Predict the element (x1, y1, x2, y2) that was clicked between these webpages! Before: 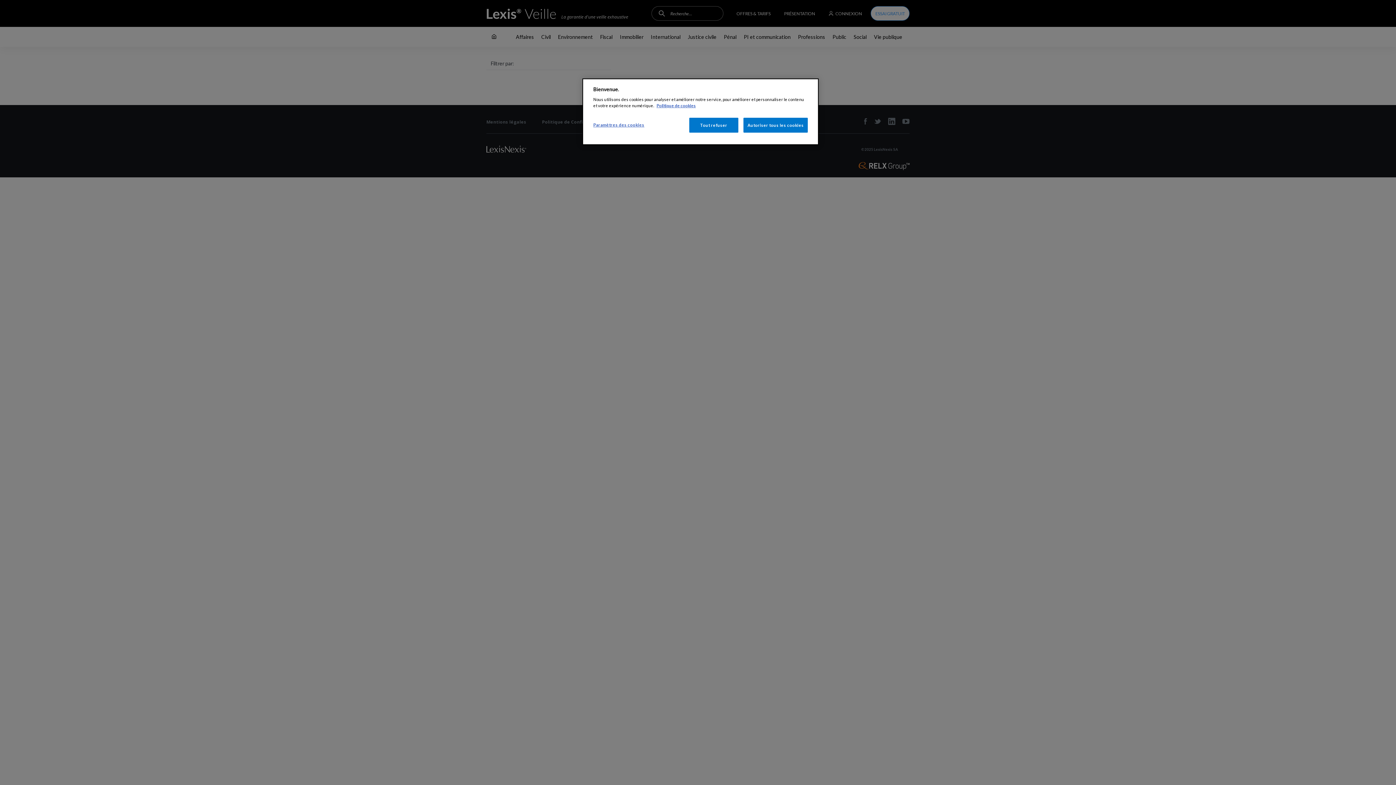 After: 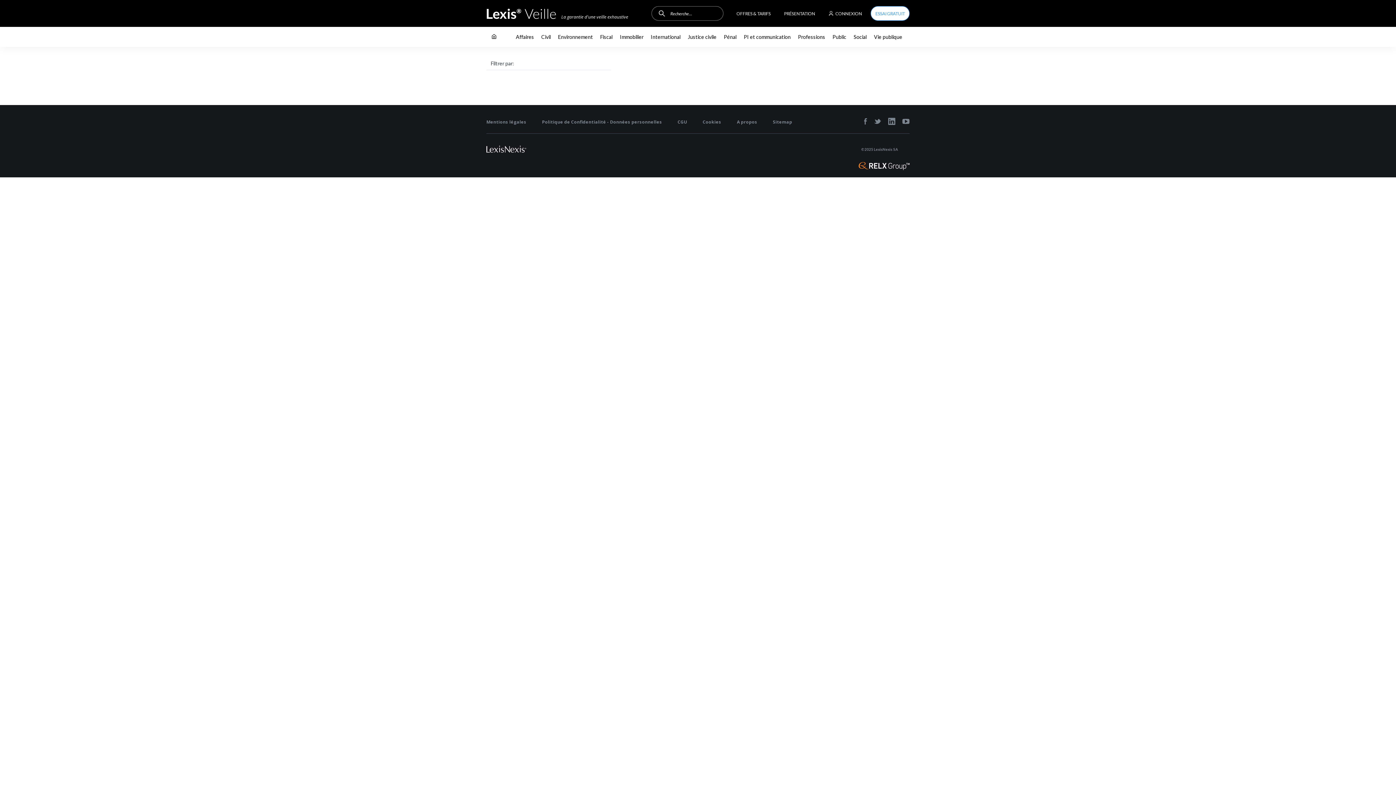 Action: bbox: (689, 117, 738, 132) label: Tout refuser